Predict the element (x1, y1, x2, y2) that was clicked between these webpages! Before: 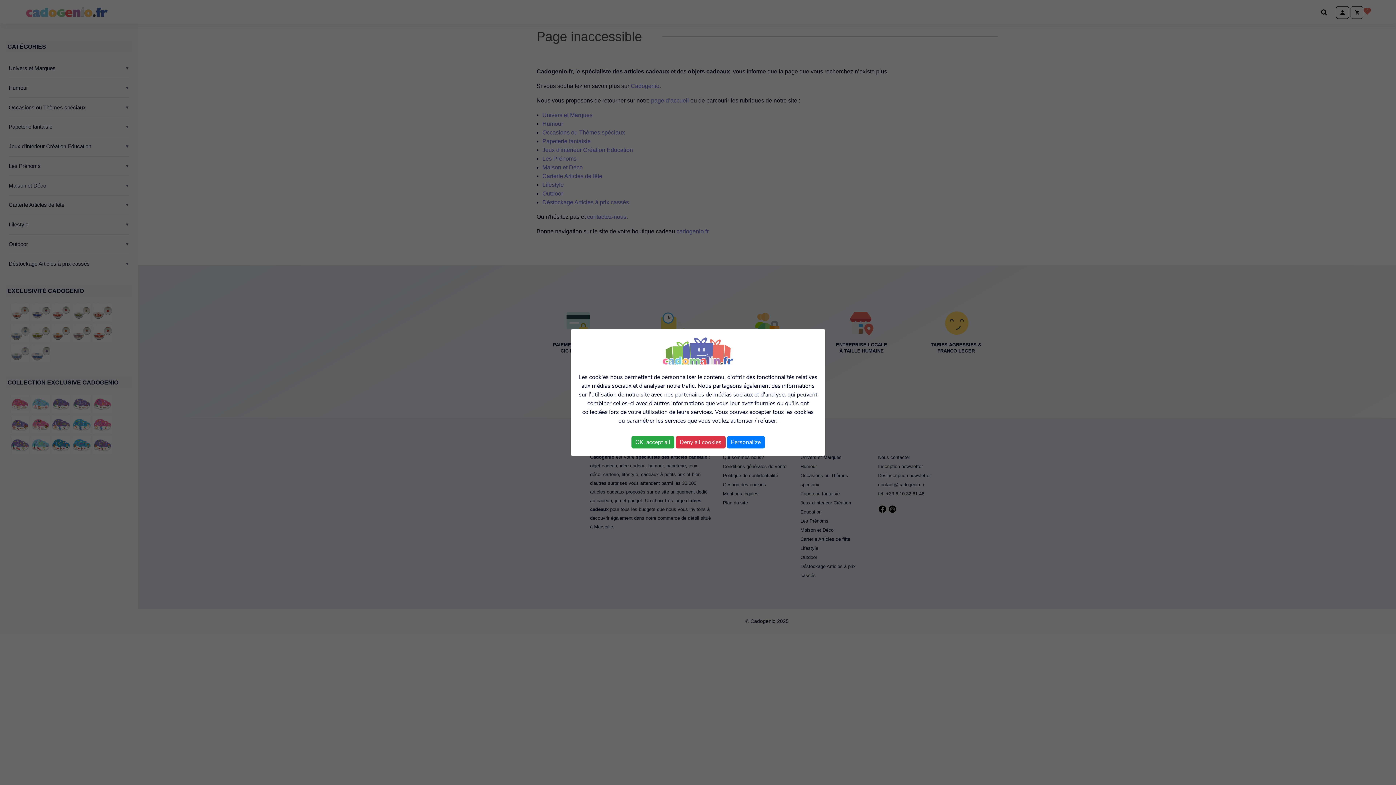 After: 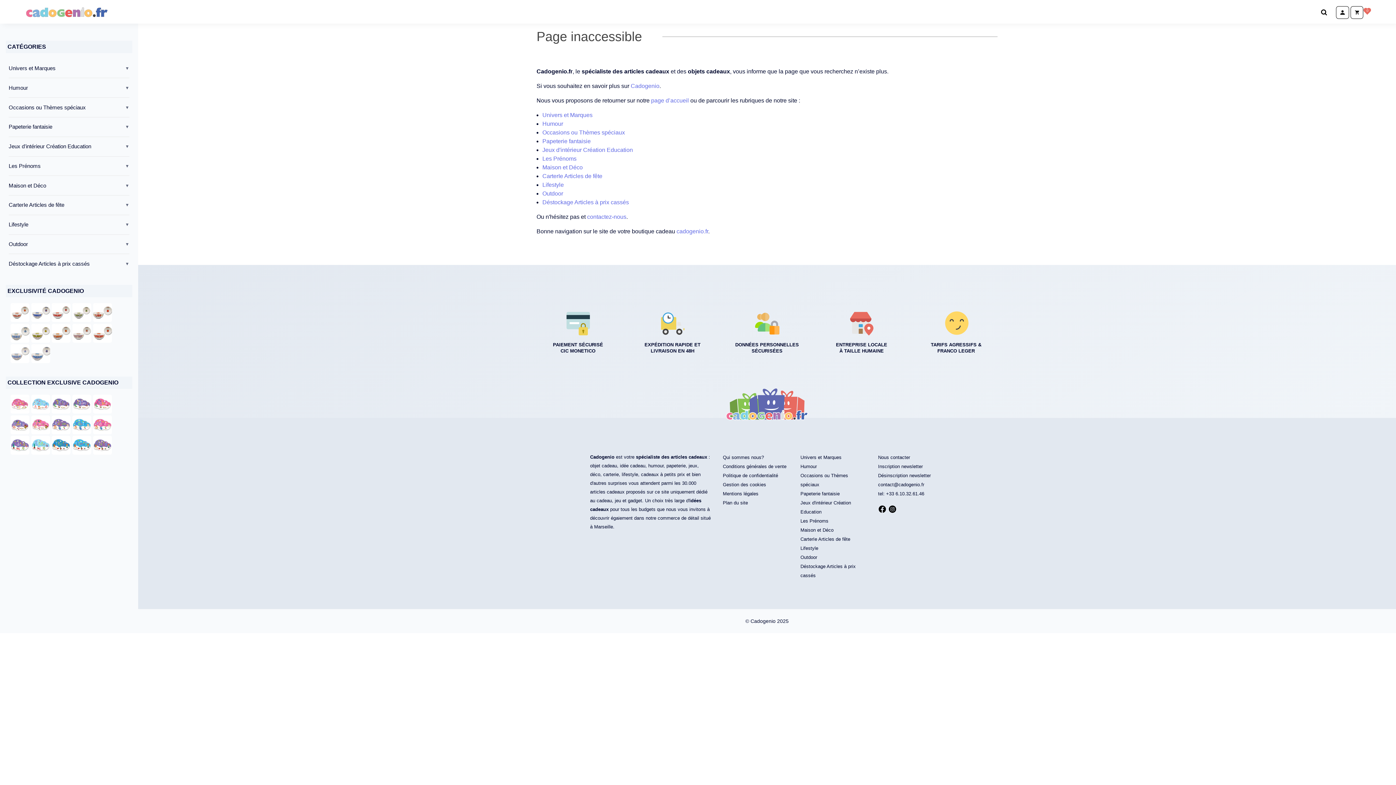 Action: bbox: (675, 436, 725, 448) label: Deny all cookies